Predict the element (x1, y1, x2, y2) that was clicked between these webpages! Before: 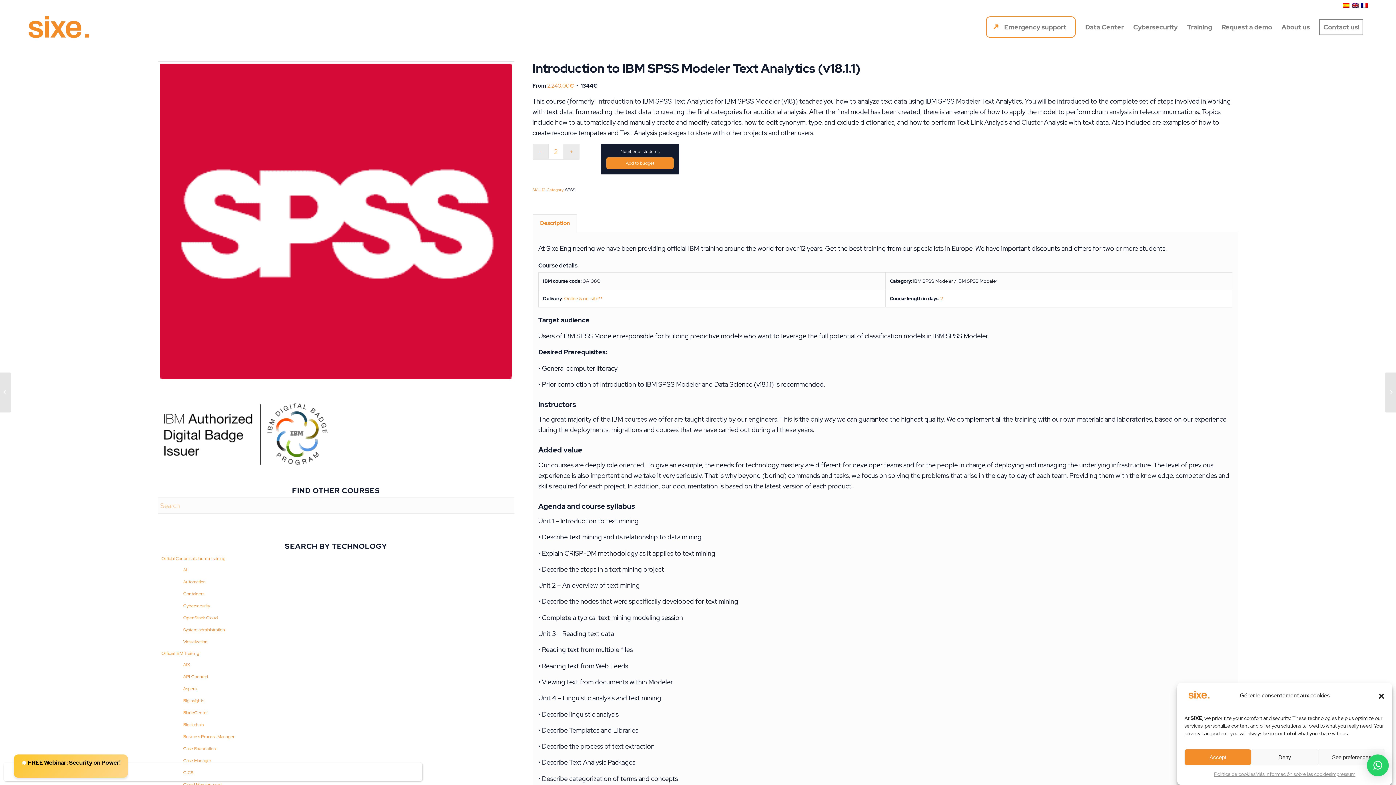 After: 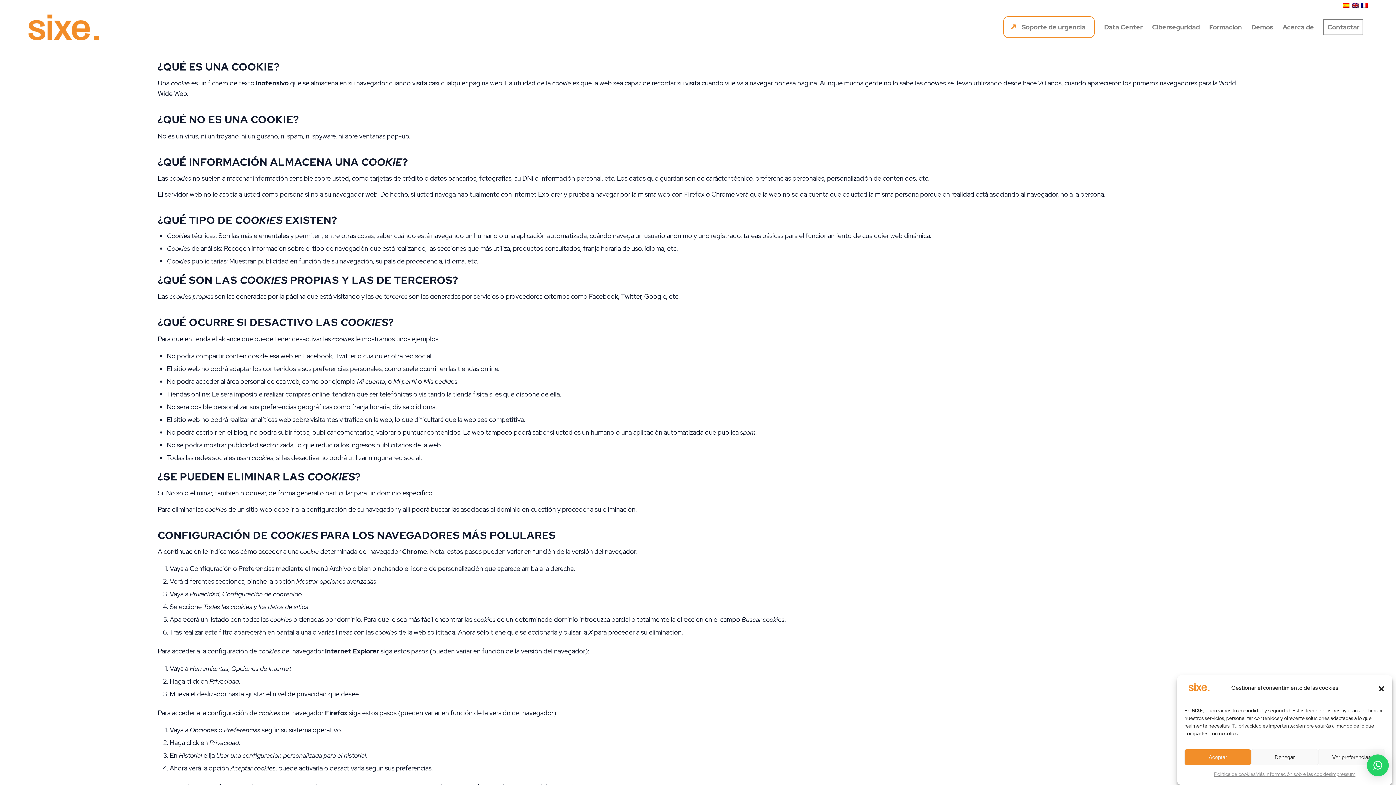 Action: label: Más información sobre las cookies bbox: (1255, 769, 1331, 780)